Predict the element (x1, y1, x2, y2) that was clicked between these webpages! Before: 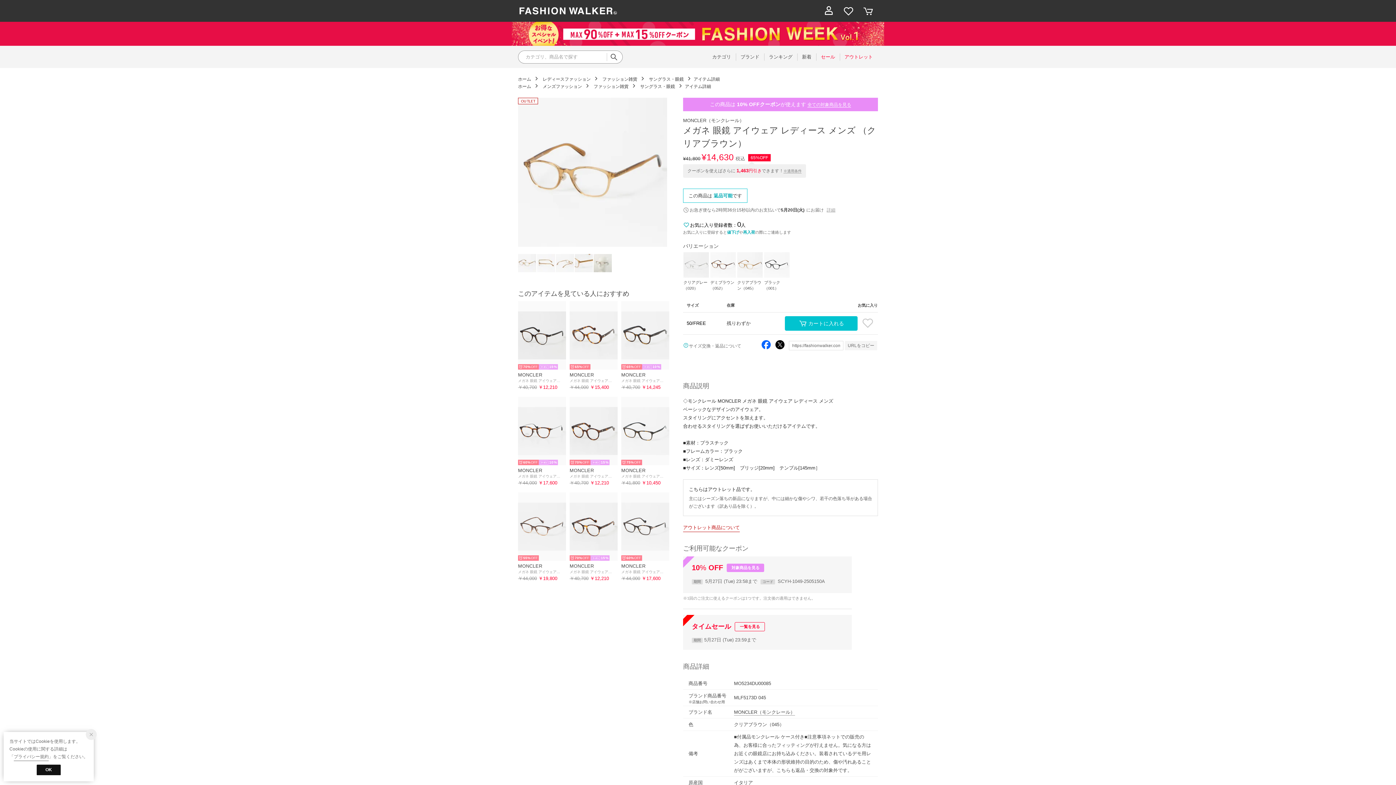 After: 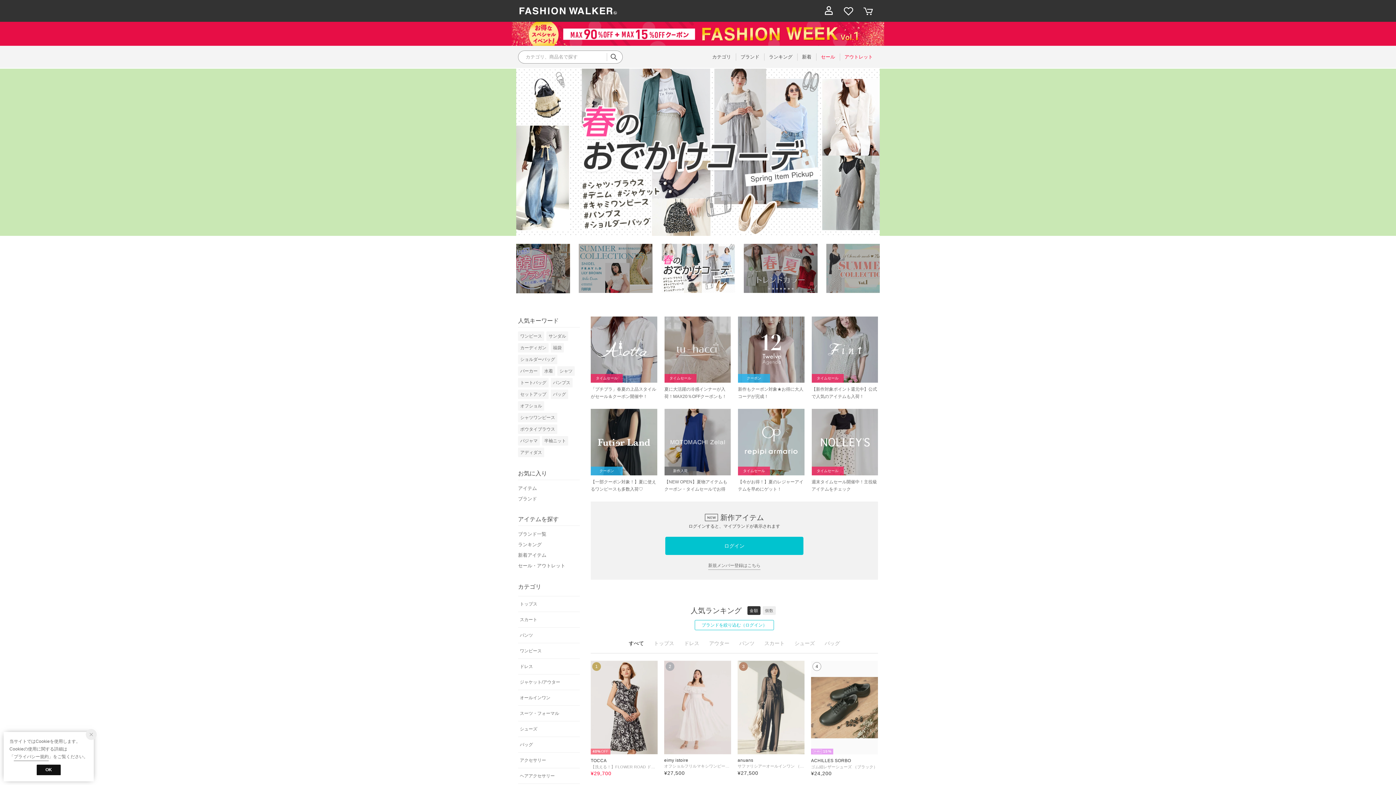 Action: bbox: (518, 83, 531, 88) label: ホーム